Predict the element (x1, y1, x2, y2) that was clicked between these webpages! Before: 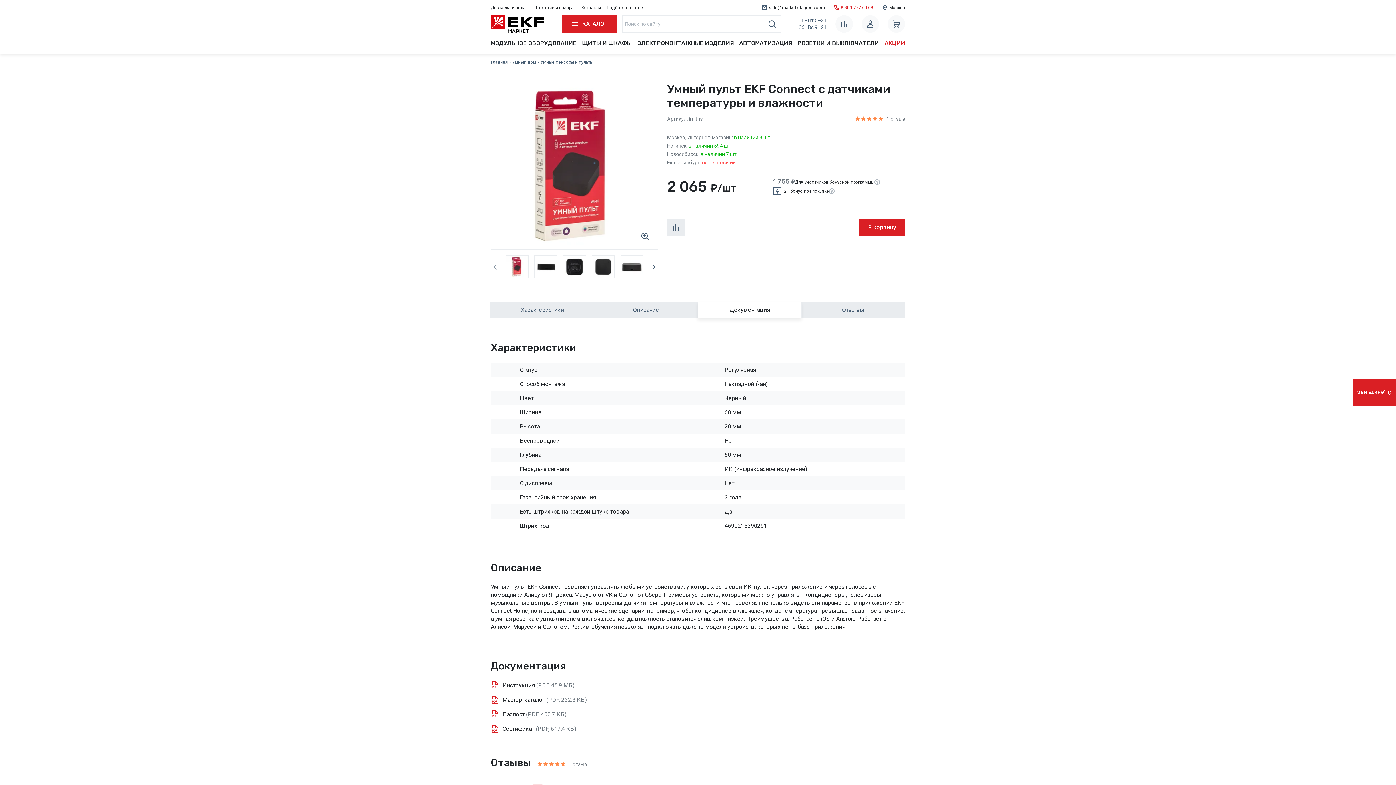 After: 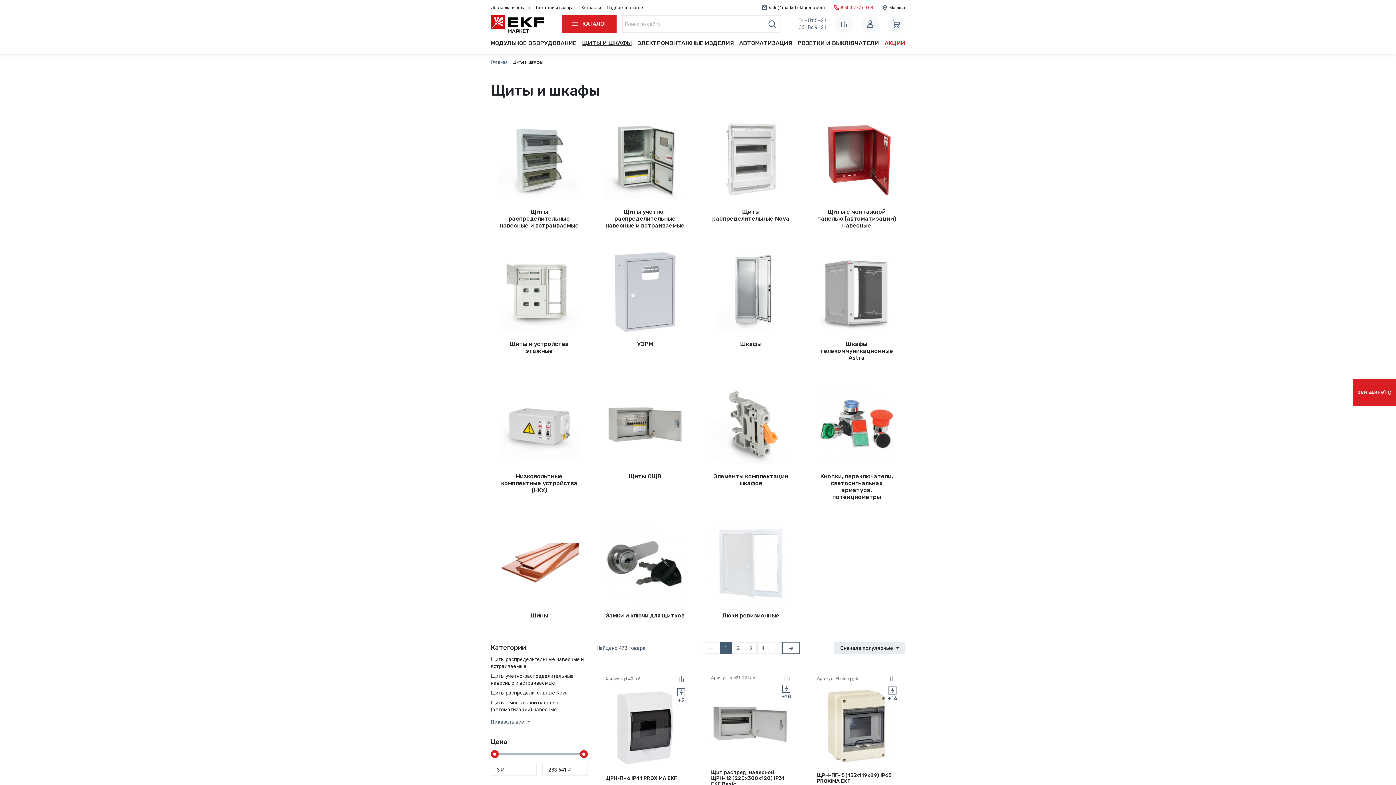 Action: label: ЩИТЫ И ШКАФЫ bbox: (579, 34, 634, 51)